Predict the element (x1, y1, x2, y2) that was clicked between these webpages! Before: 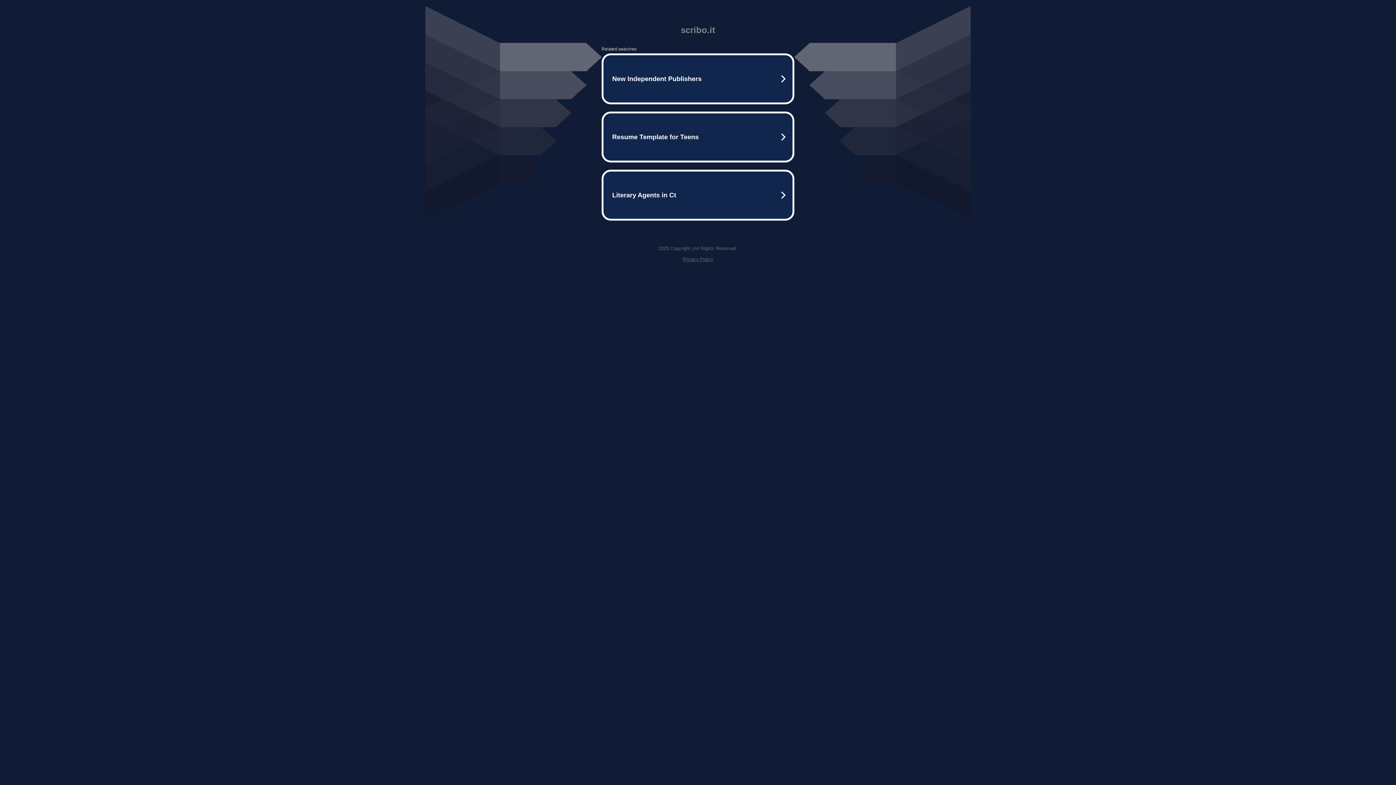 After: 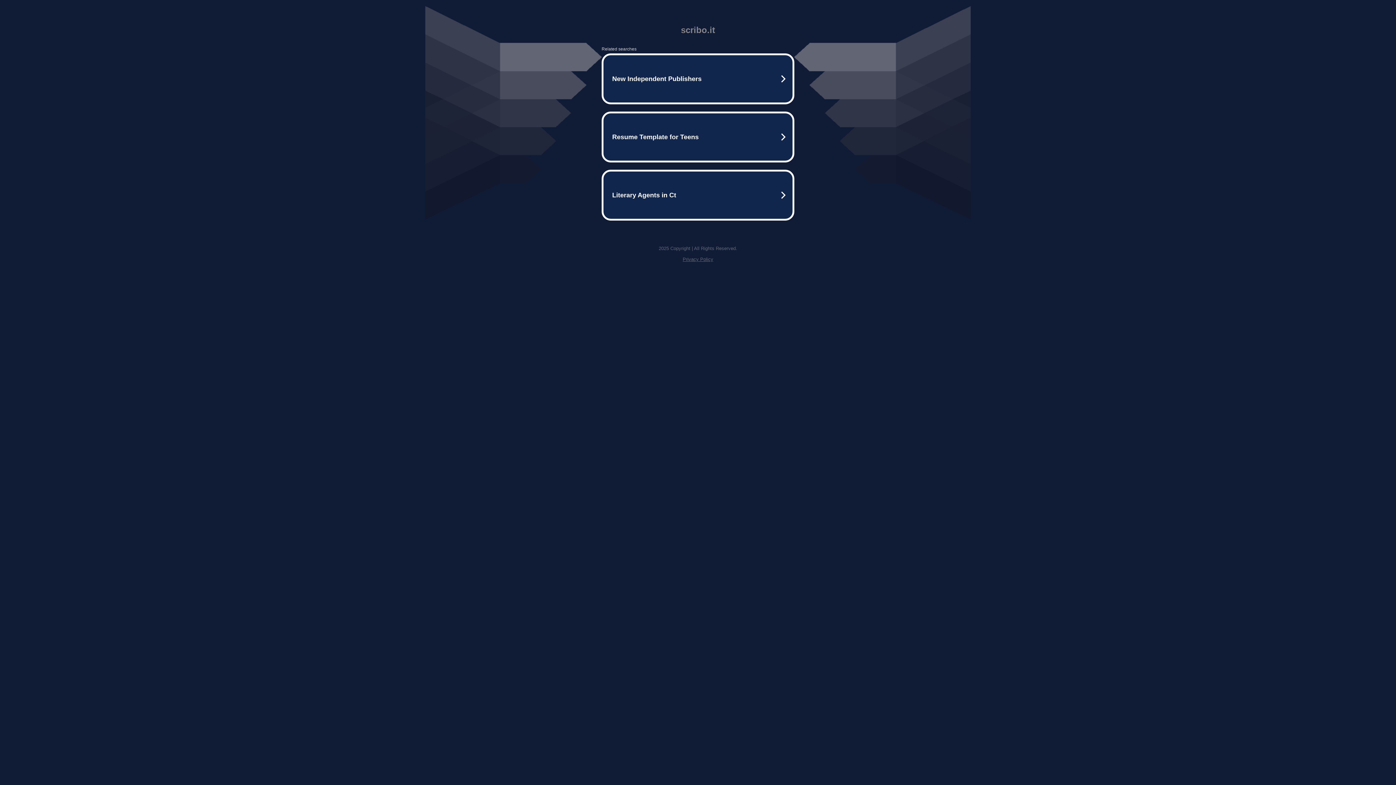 Action: bbox: (682, 256, 713, 262) label: Privacy Policy